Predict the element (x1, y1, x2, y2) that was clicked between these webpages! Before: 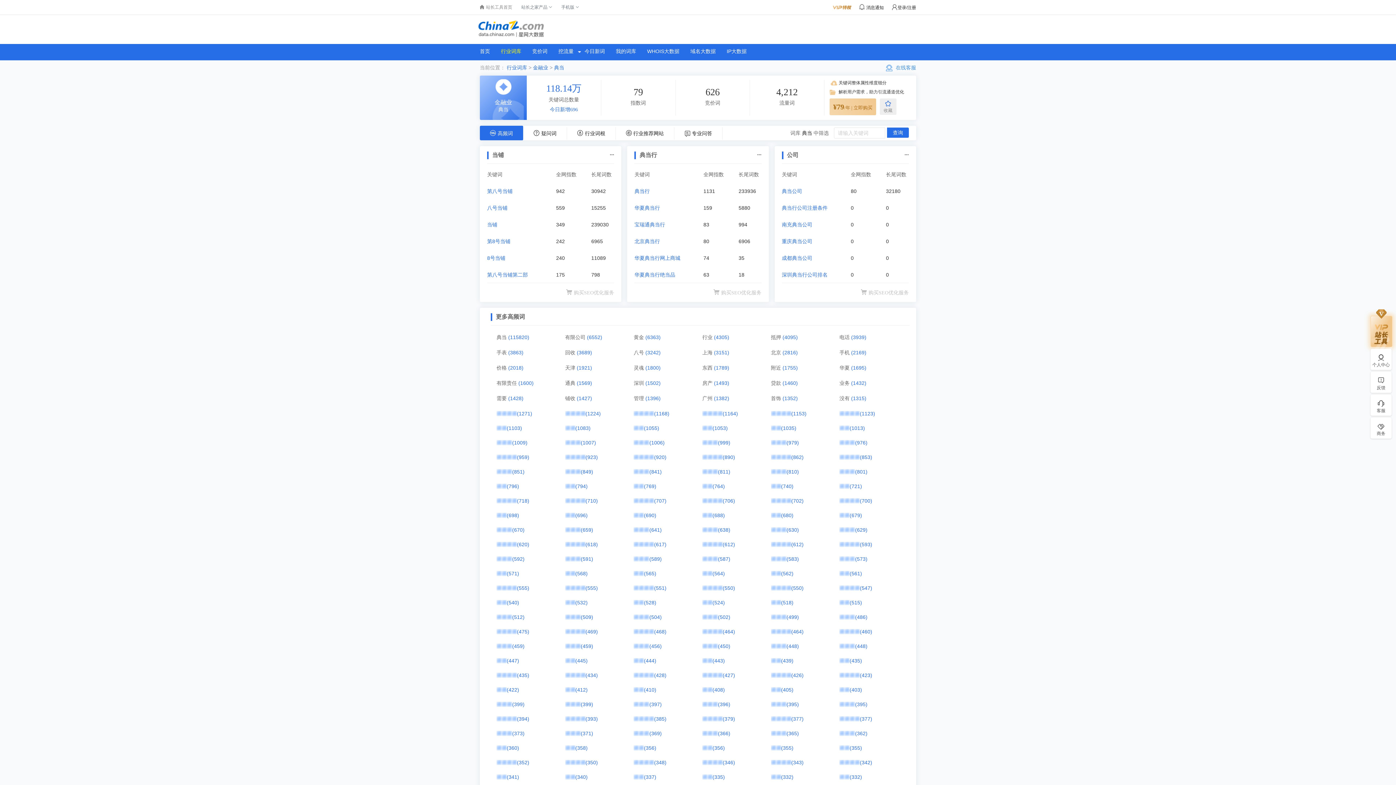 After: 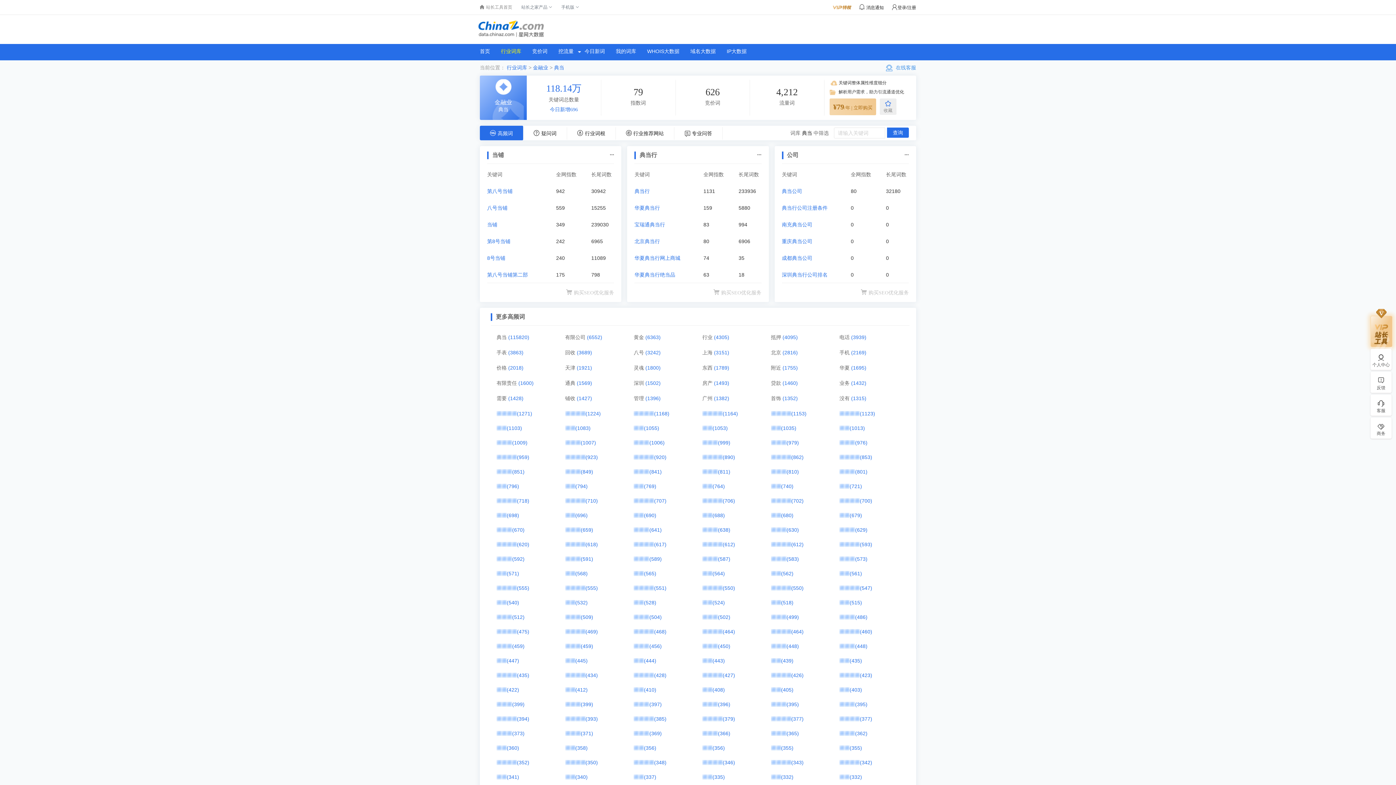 Action: bbox: (506, 687, 519, 693) label: (422)